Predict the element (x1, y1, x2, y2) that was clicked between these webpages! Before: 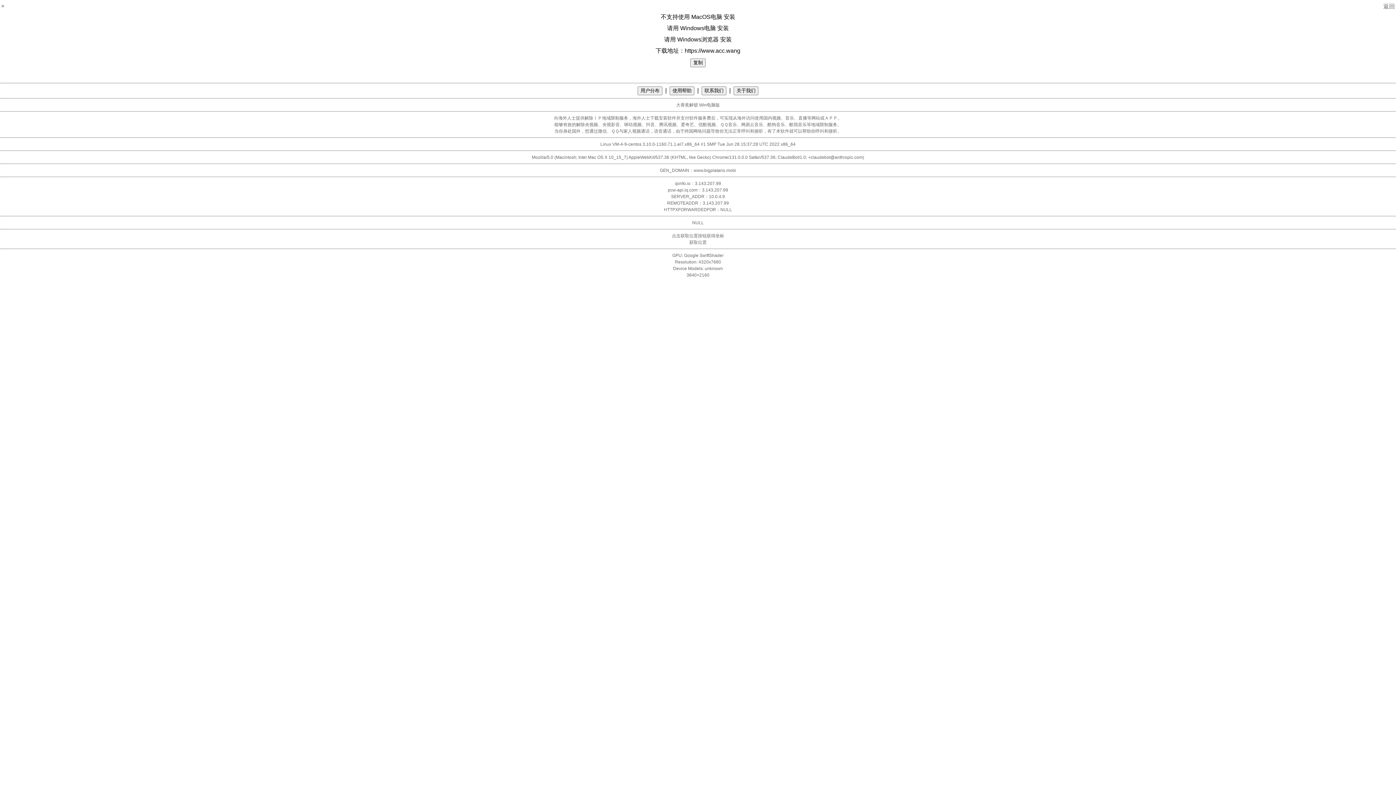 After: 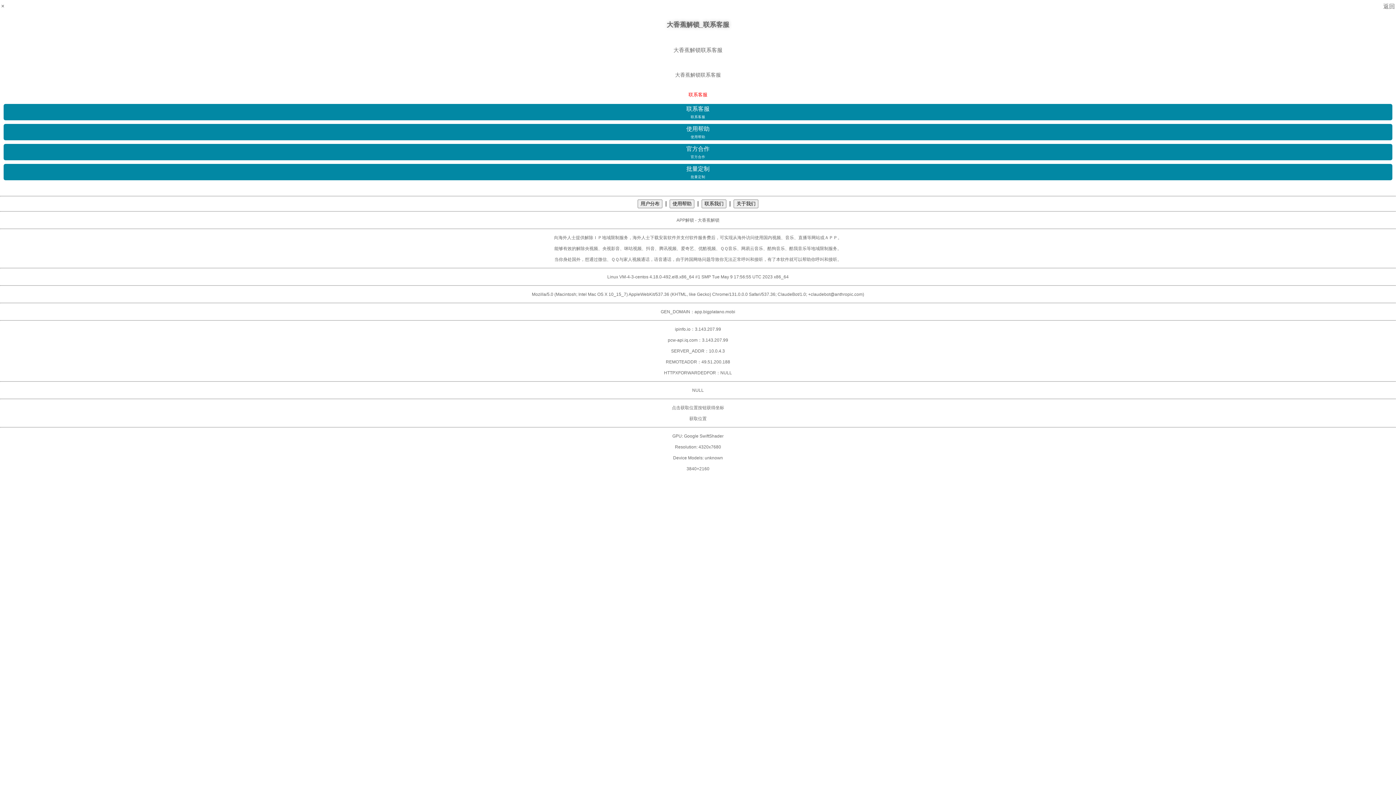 Action: bbox: (701, 86, 726, 95) label: 联系我们